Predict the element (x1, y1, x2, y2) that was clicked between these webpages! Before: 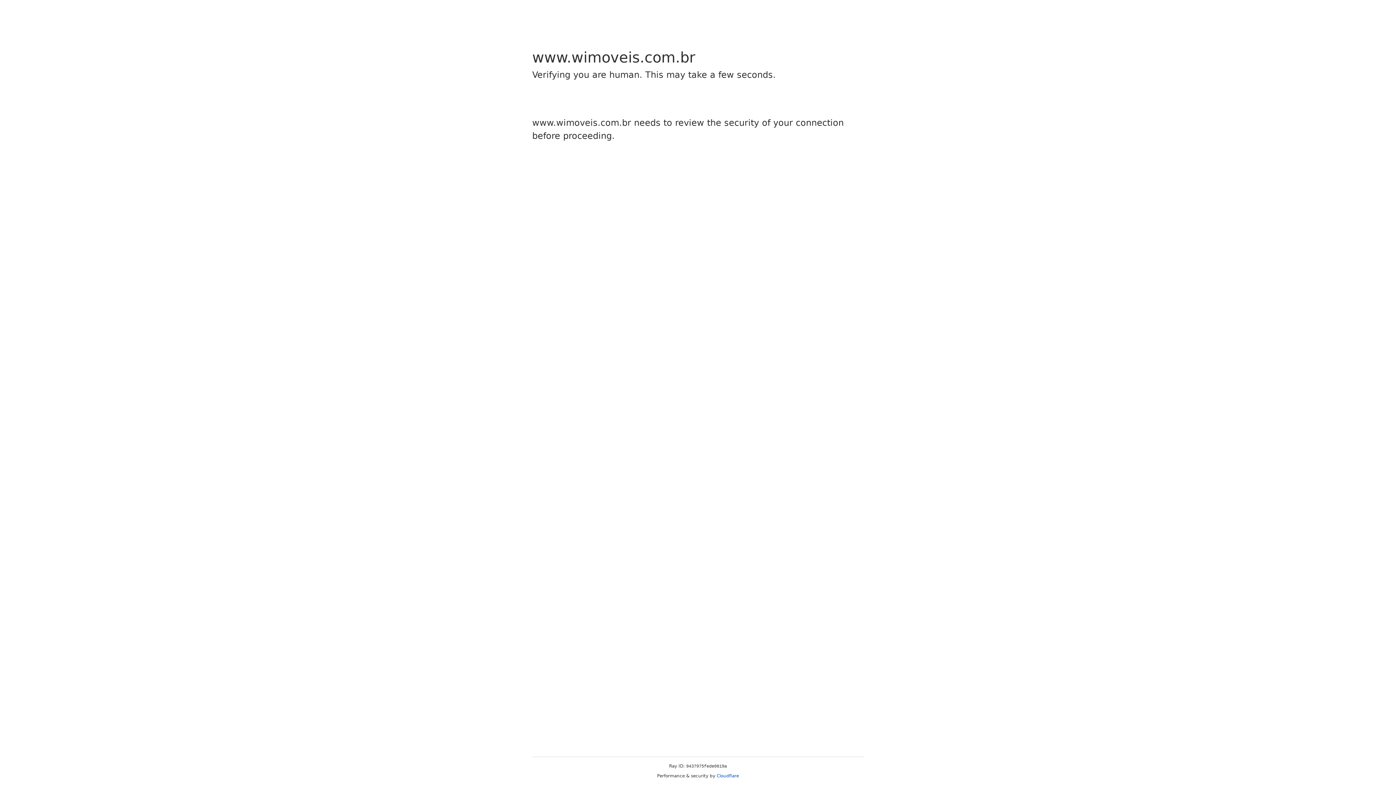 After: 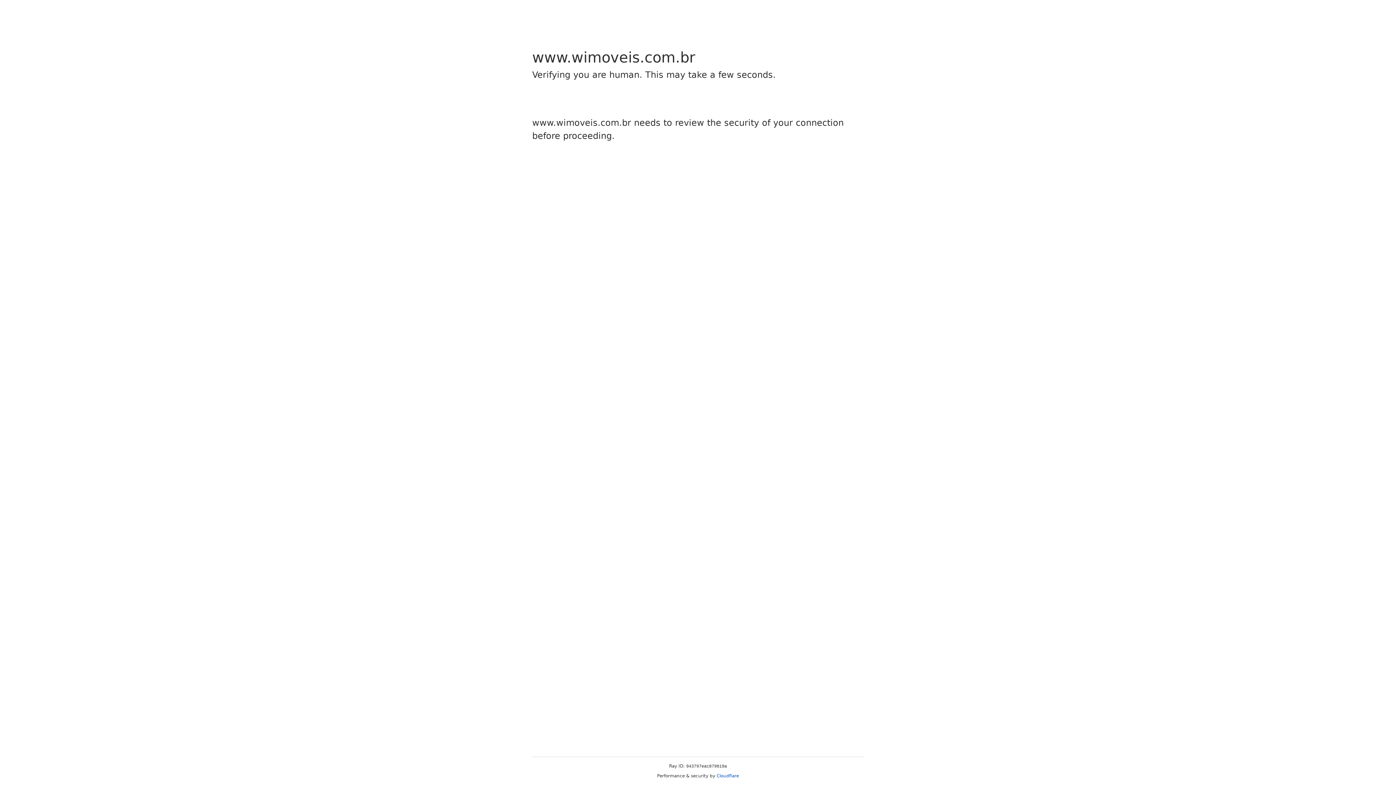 Action: bbox: (716, 773, 739, 778) label: Cloudflare